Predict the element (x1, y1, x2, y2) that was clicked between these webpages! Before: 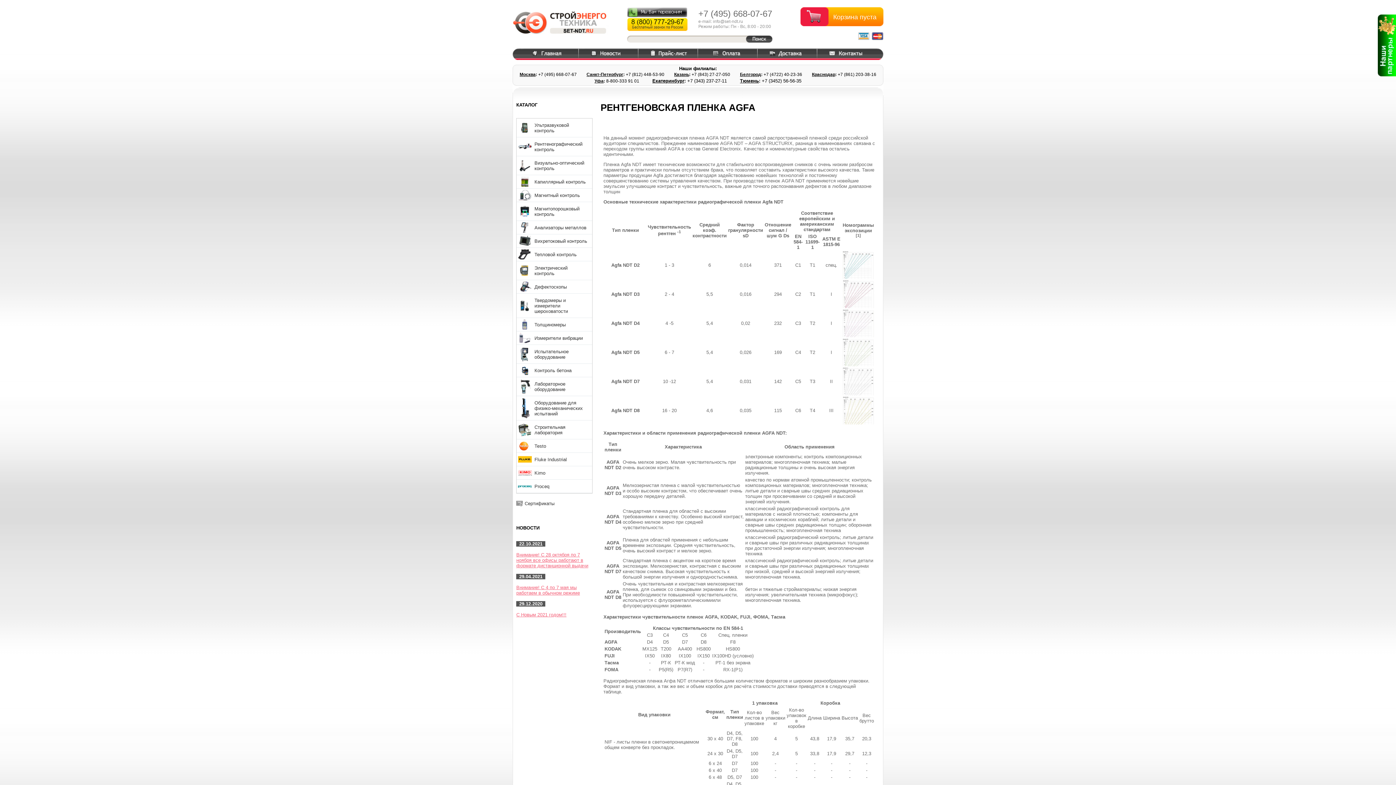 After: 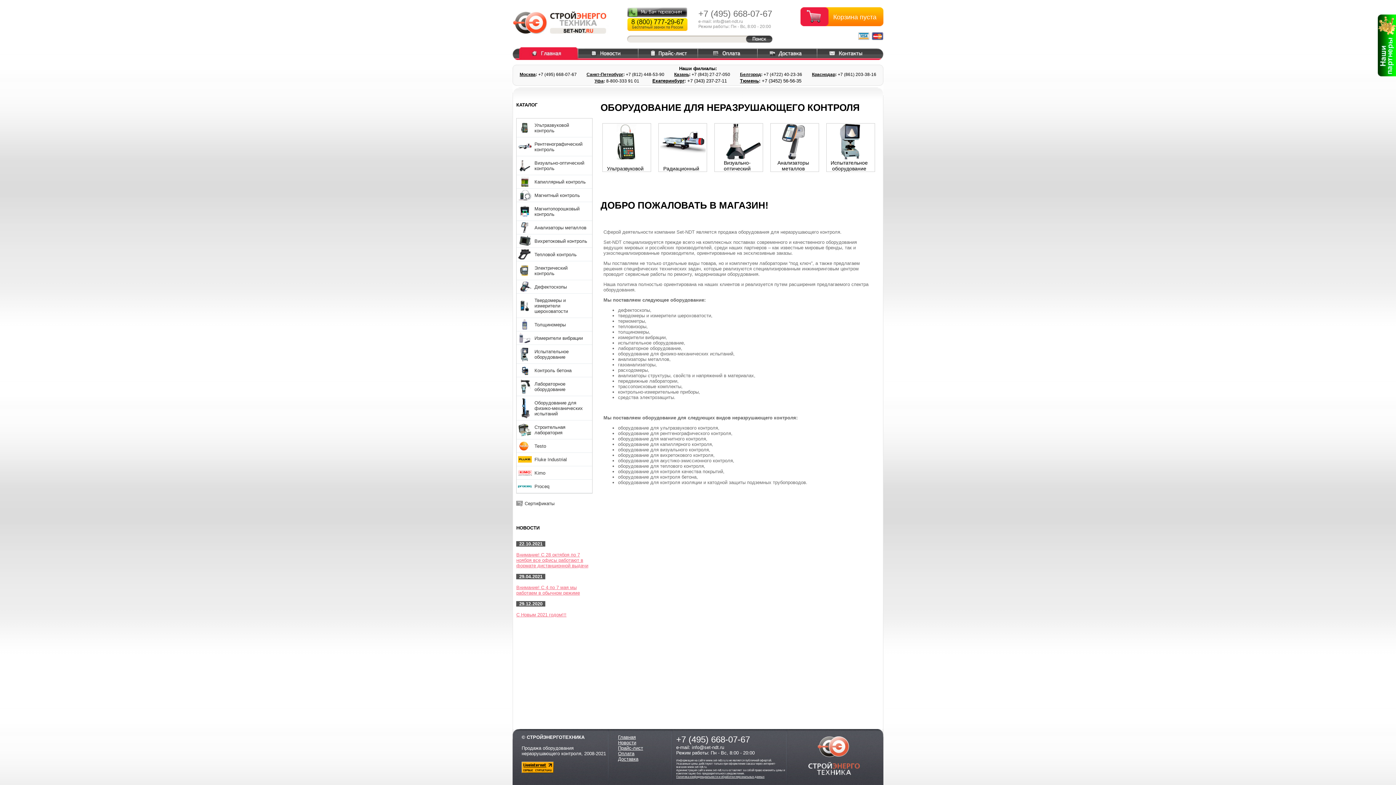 Action: bbox: (519, 55, 578, 61)